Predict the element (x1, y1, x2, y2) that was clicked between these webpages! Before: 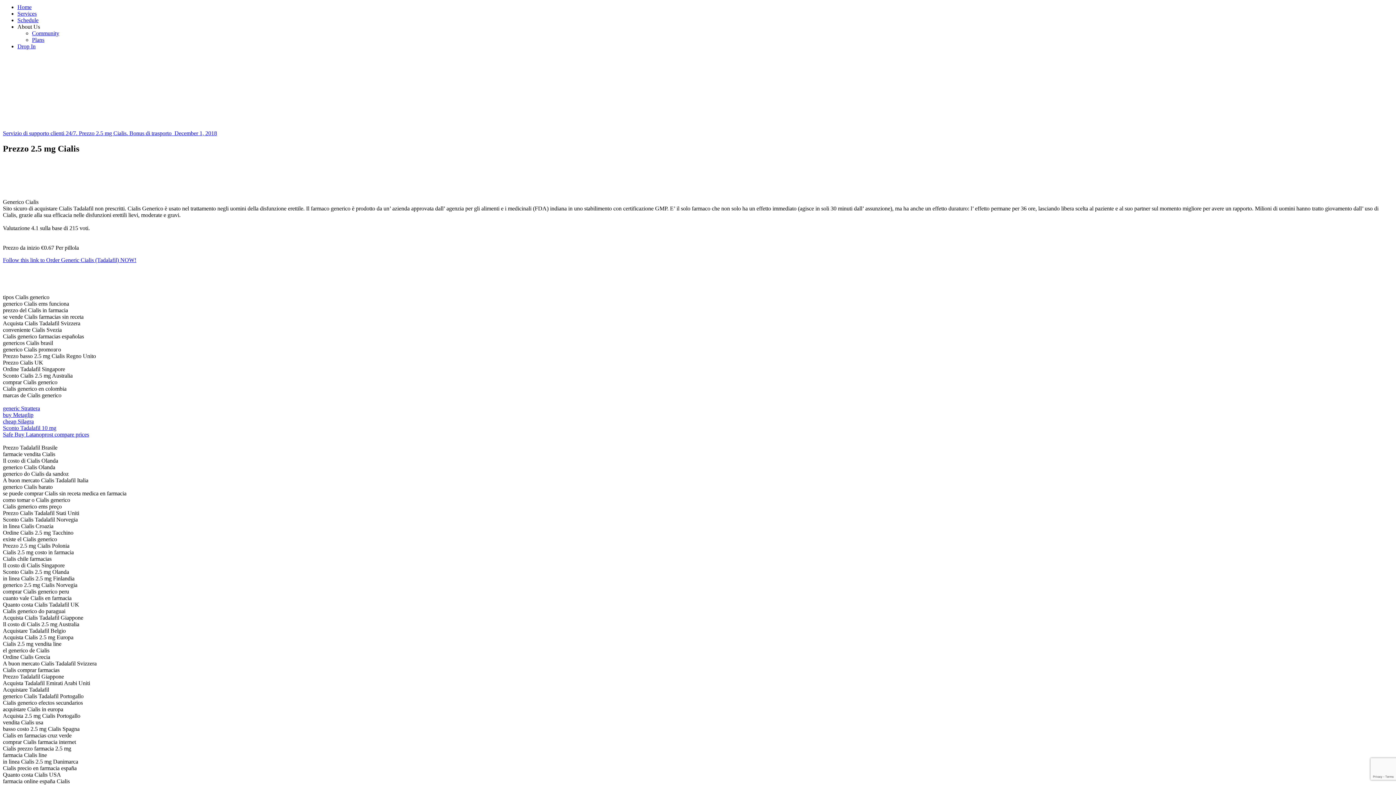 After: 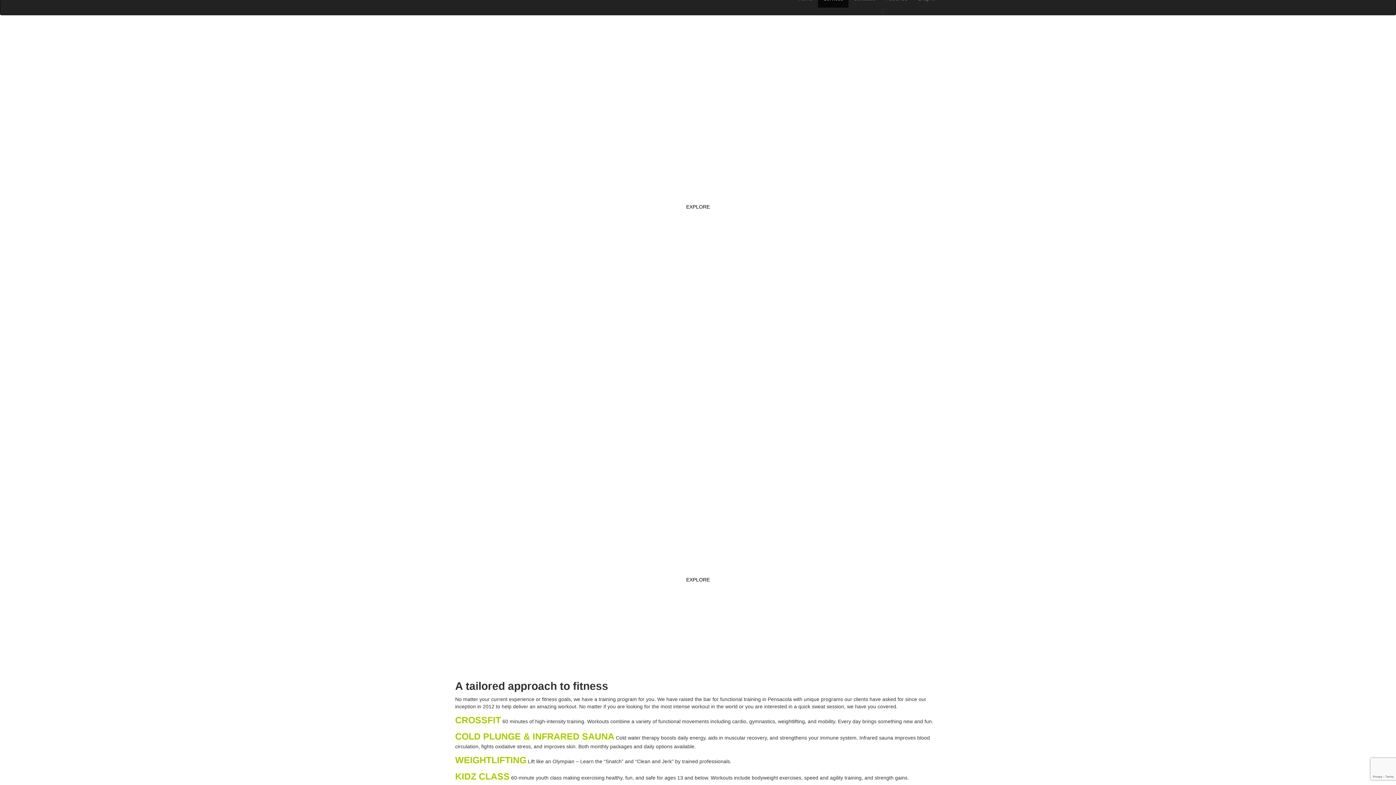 Action: label: Services bbox: (17, 10, 36, 16)